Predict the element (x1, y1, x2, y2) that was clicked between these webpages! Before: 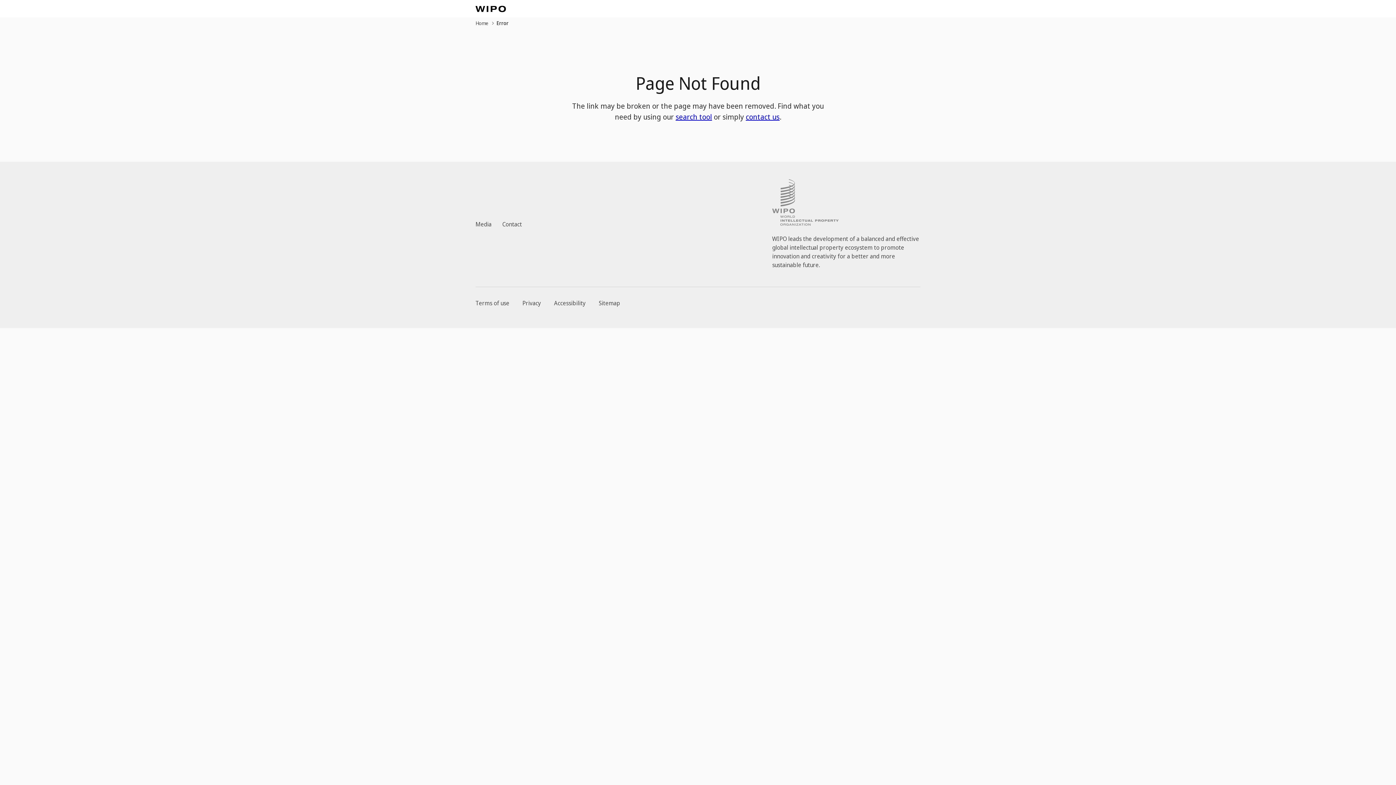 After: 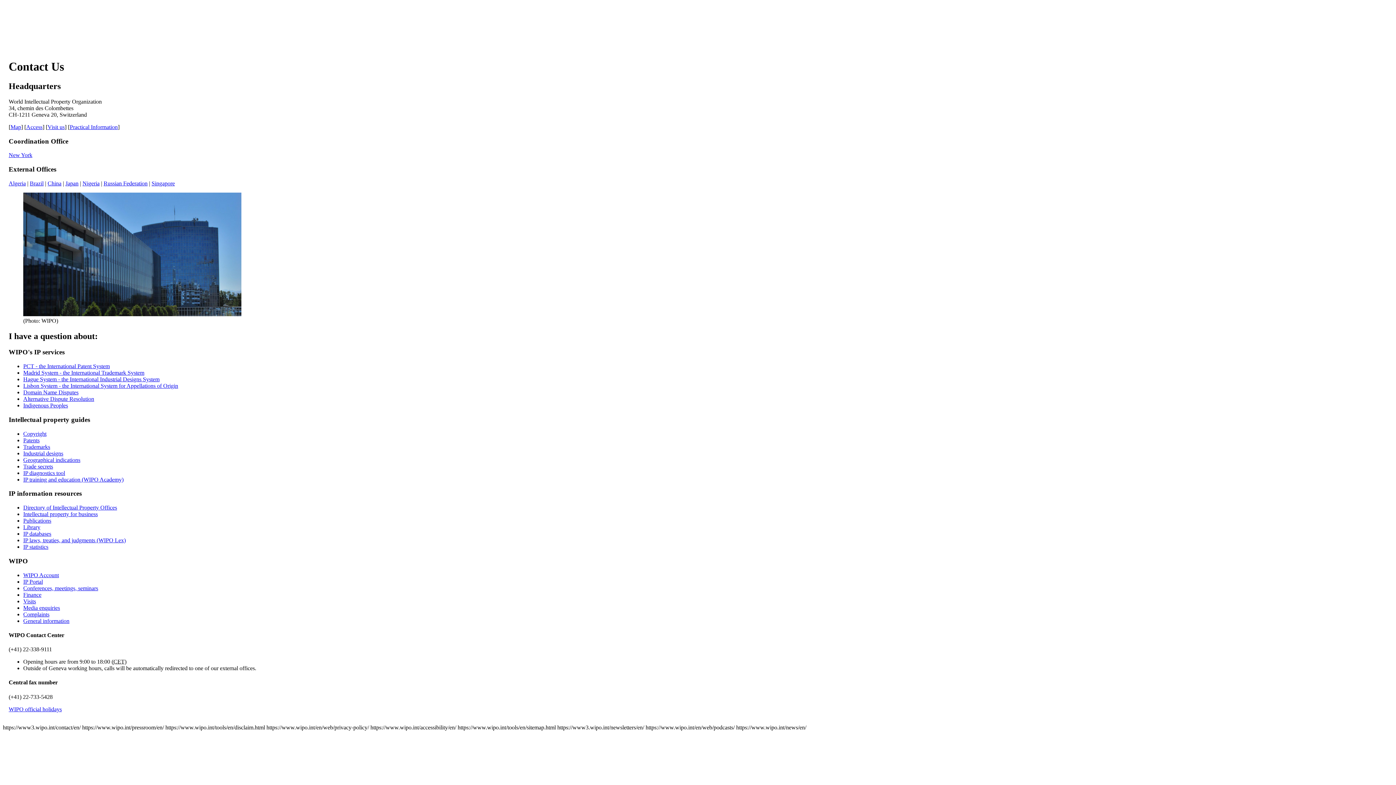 Action: label: Contact bbox: (502, 220, 522, 228)